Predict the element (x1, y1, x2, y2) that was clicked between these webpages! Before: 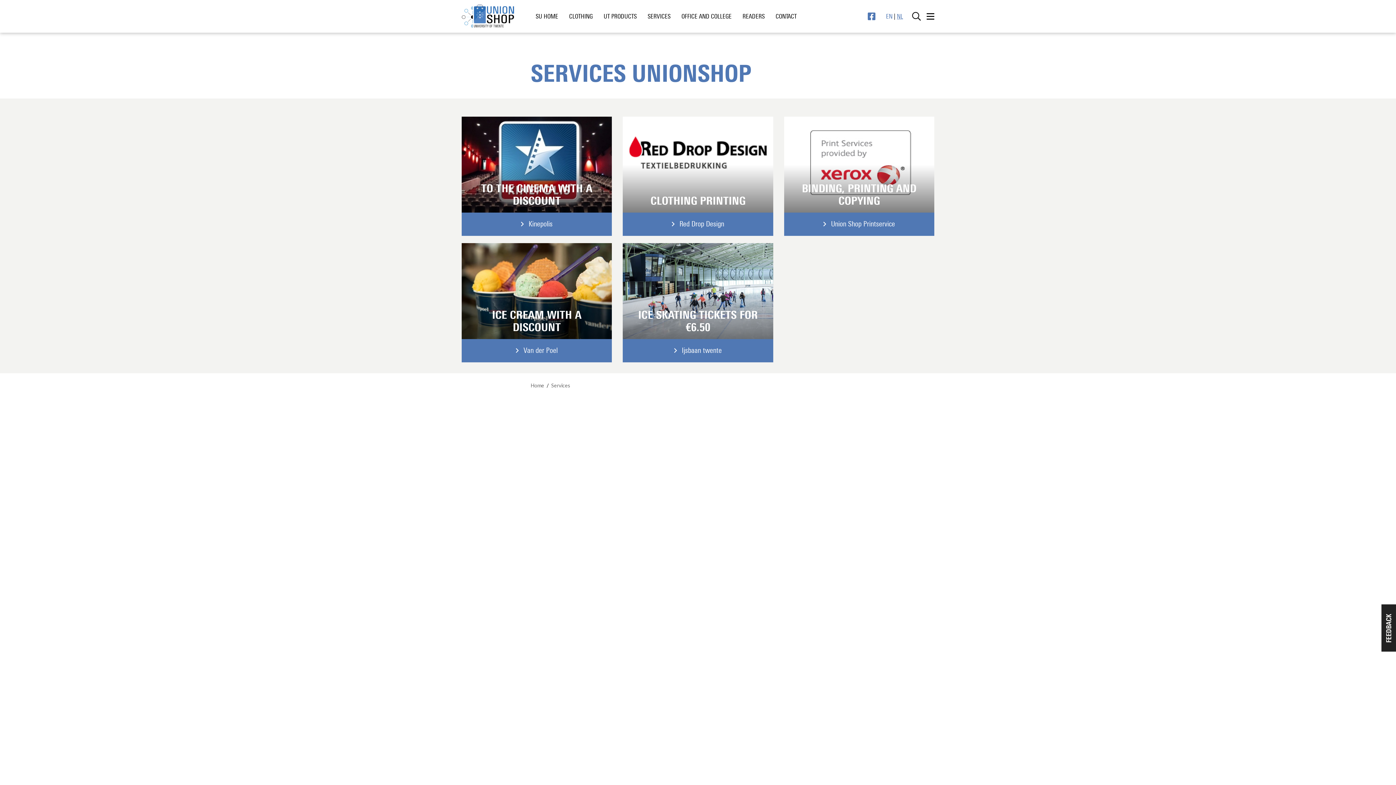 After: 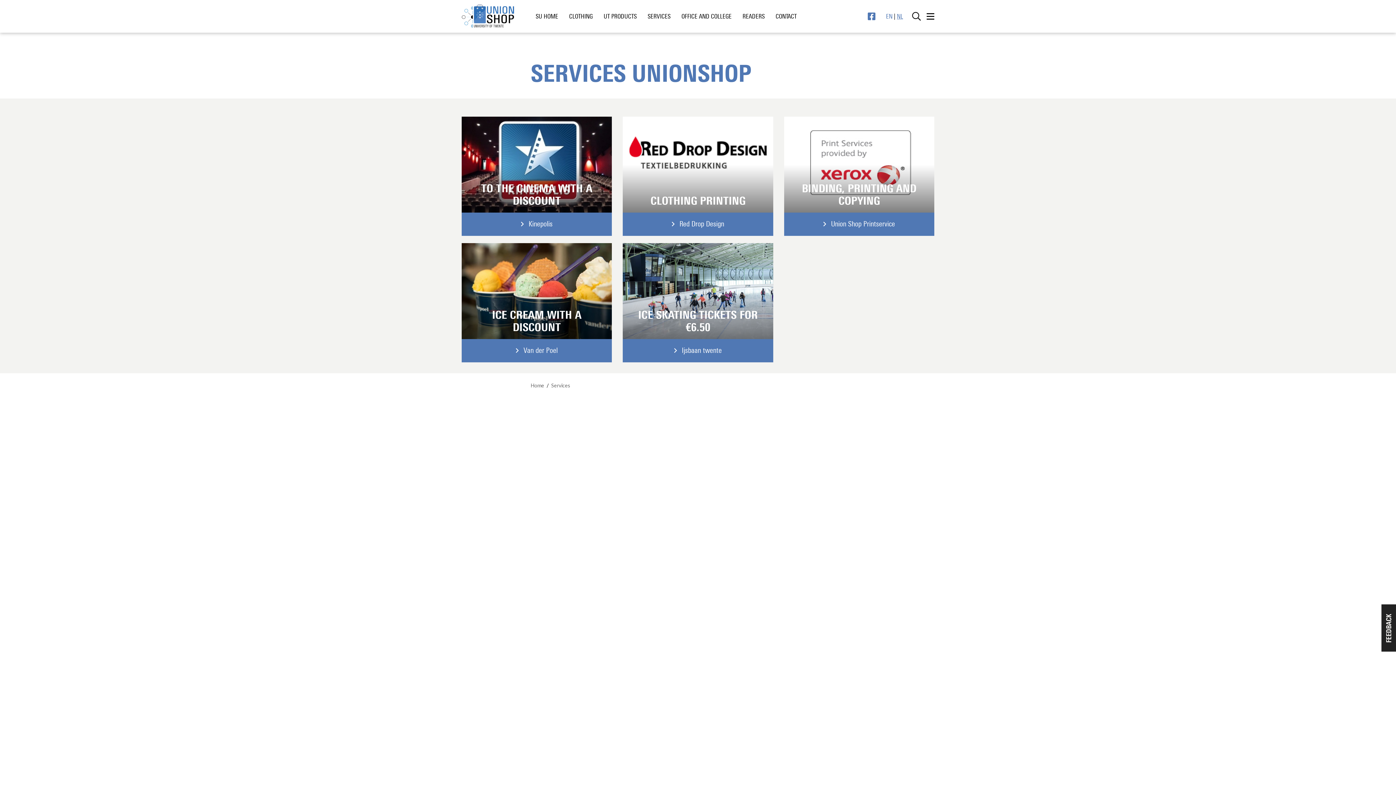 Action: bbox: (642, 12, 676, 20) label: SERVICES